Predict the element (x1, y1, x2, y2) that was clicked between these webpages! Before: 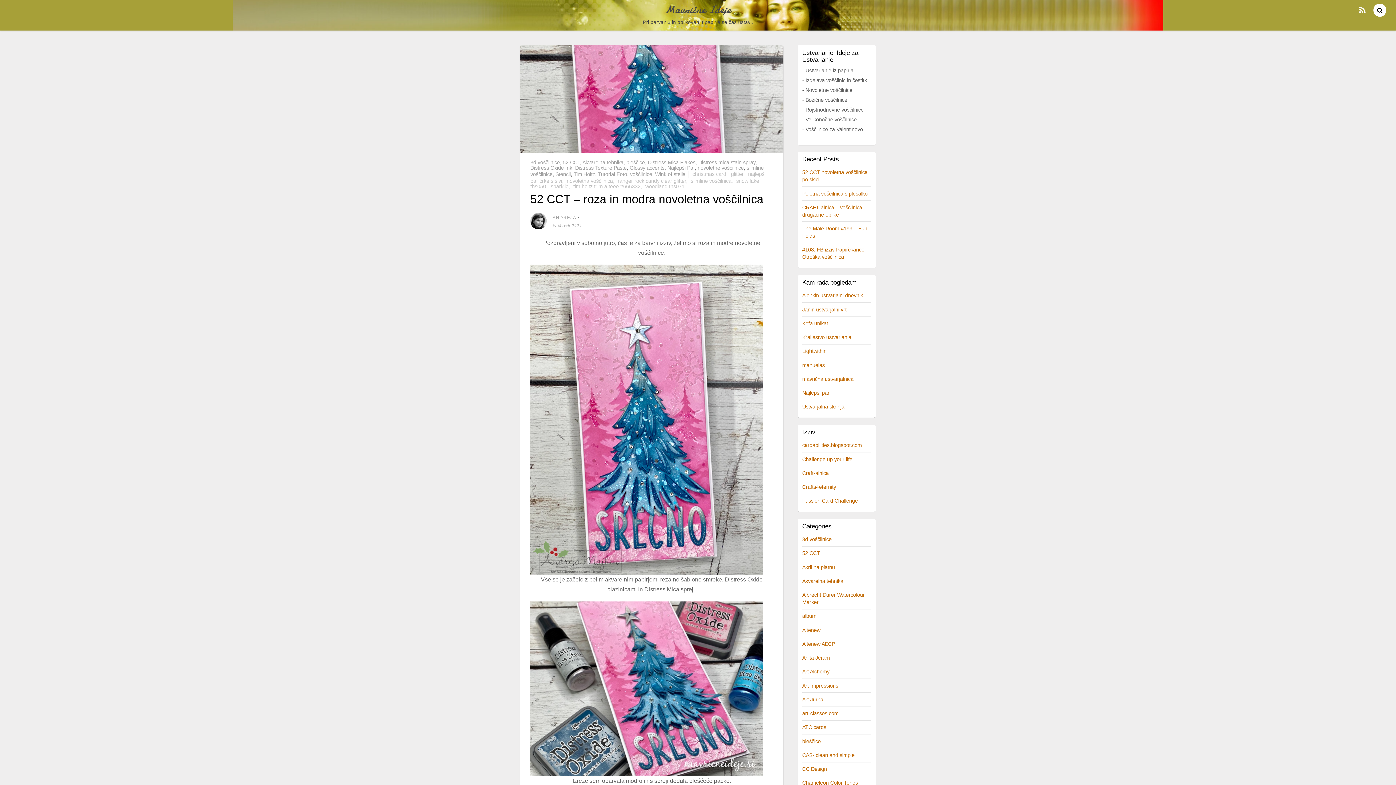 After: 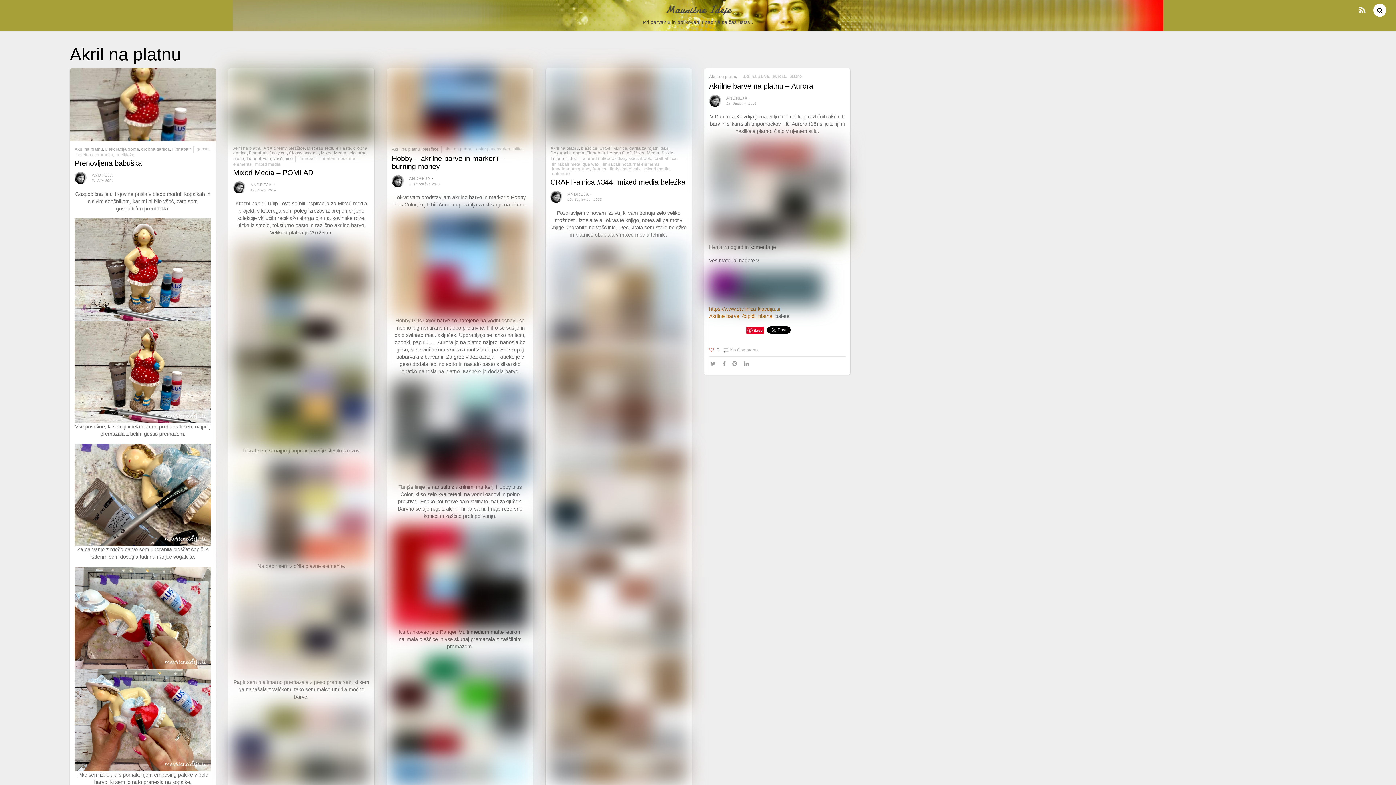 Action: label: Akril na platnu bbox: (802, 564, 835, 570)